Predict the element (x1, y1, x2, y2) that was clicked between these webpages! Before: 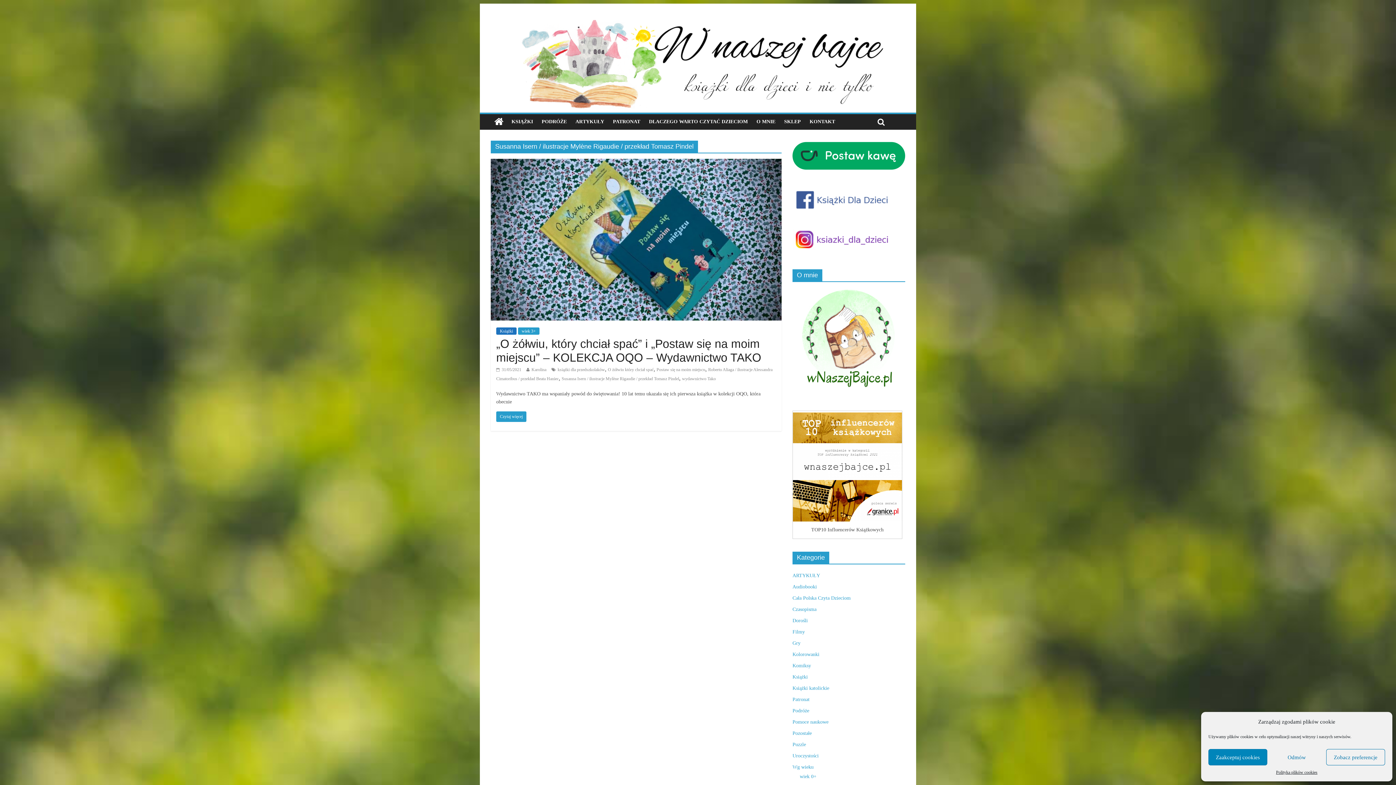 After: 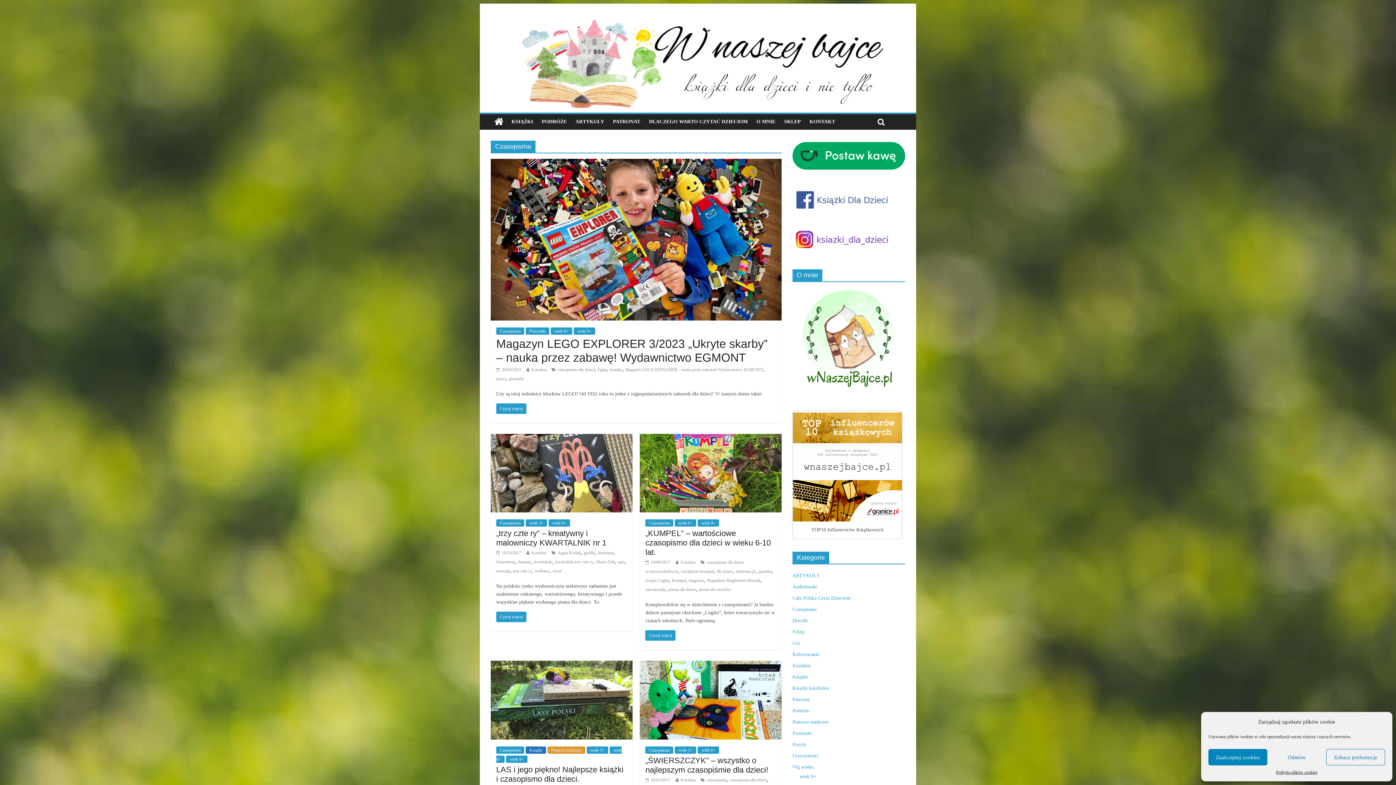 Action: bbox: (792, 607, 816, 612) label: Czasopisma